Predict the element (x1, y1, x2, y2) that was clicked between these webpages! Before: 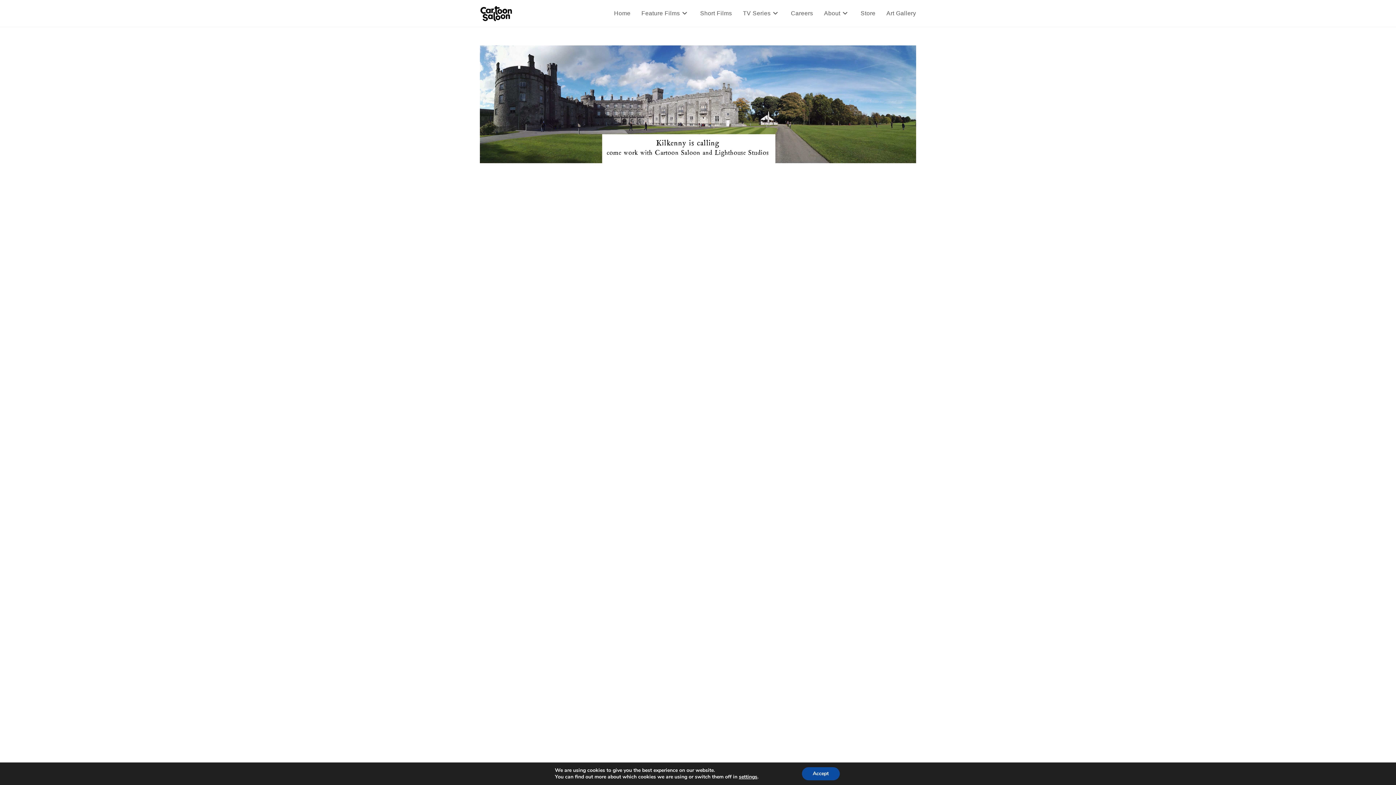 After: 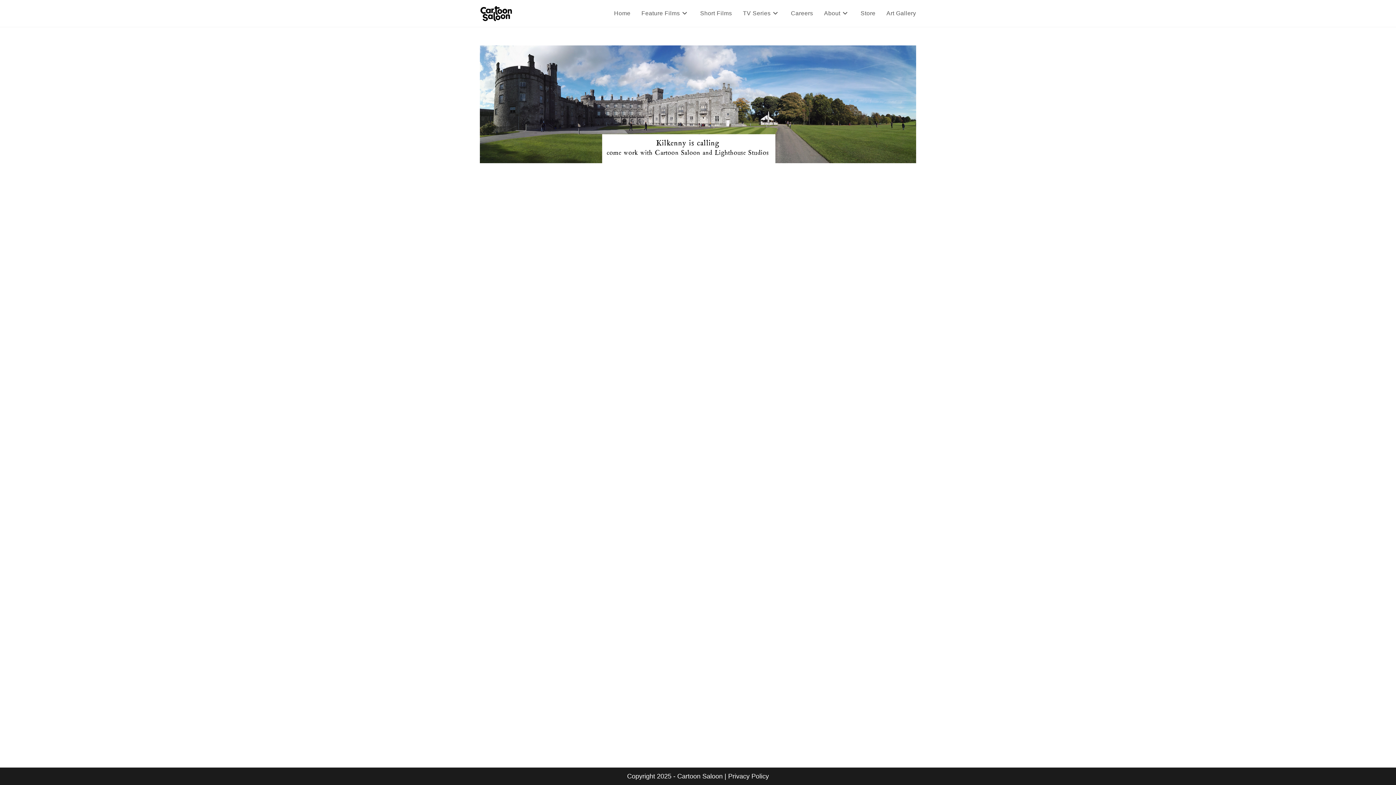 Action: bbox: (808, 767, 847, 780) label: Accept